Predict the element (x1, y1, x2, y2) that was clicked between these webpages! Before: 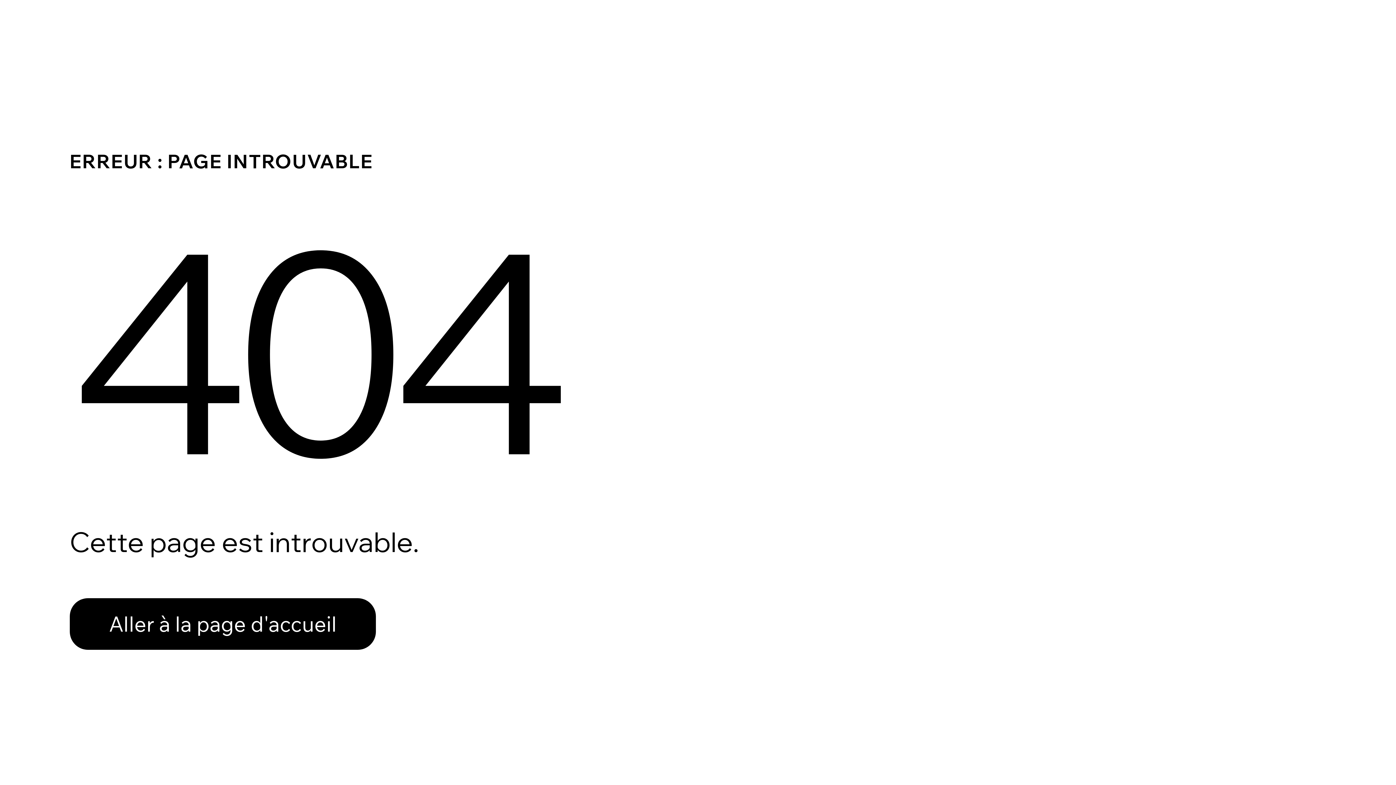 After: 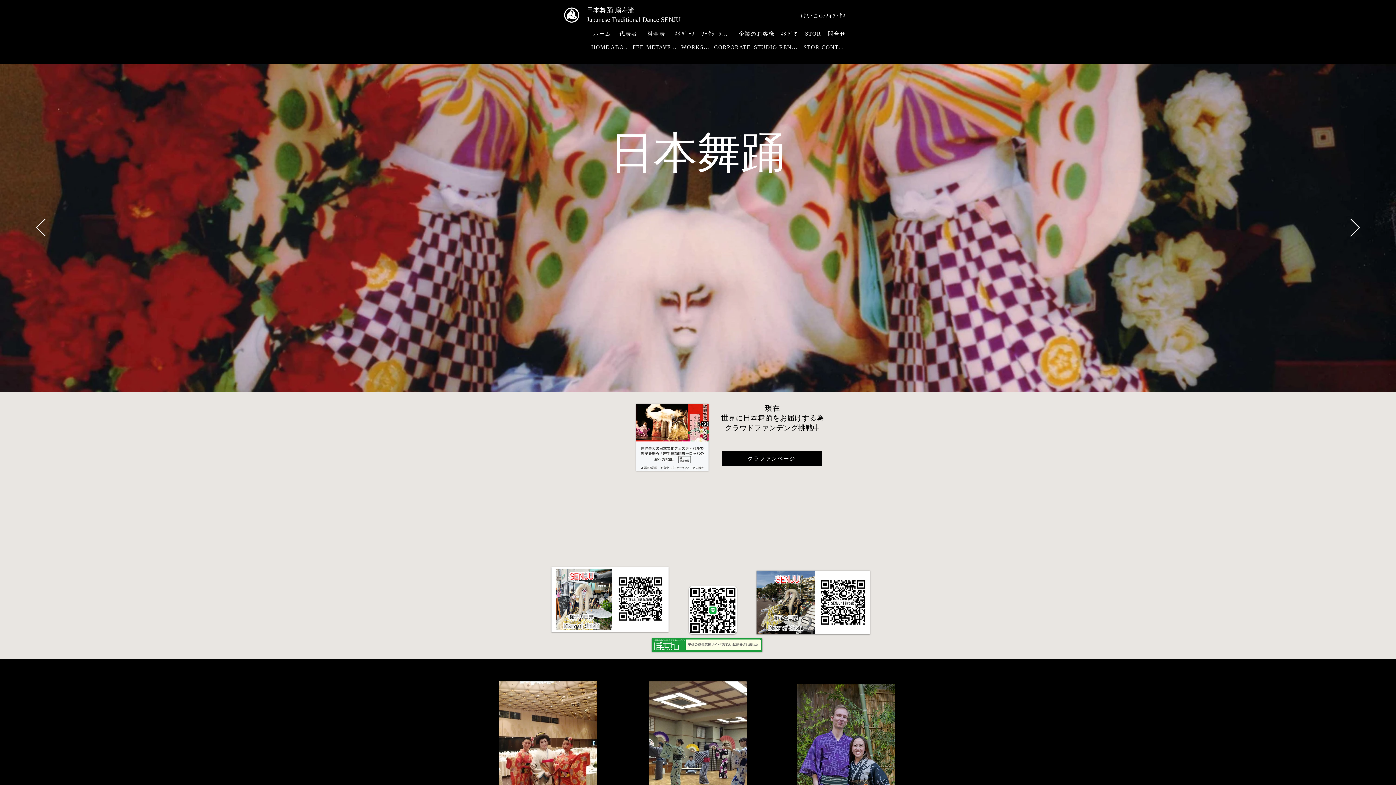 Action: bbox: (69, 582, 768, 659) label: Aller à la page d'accueil